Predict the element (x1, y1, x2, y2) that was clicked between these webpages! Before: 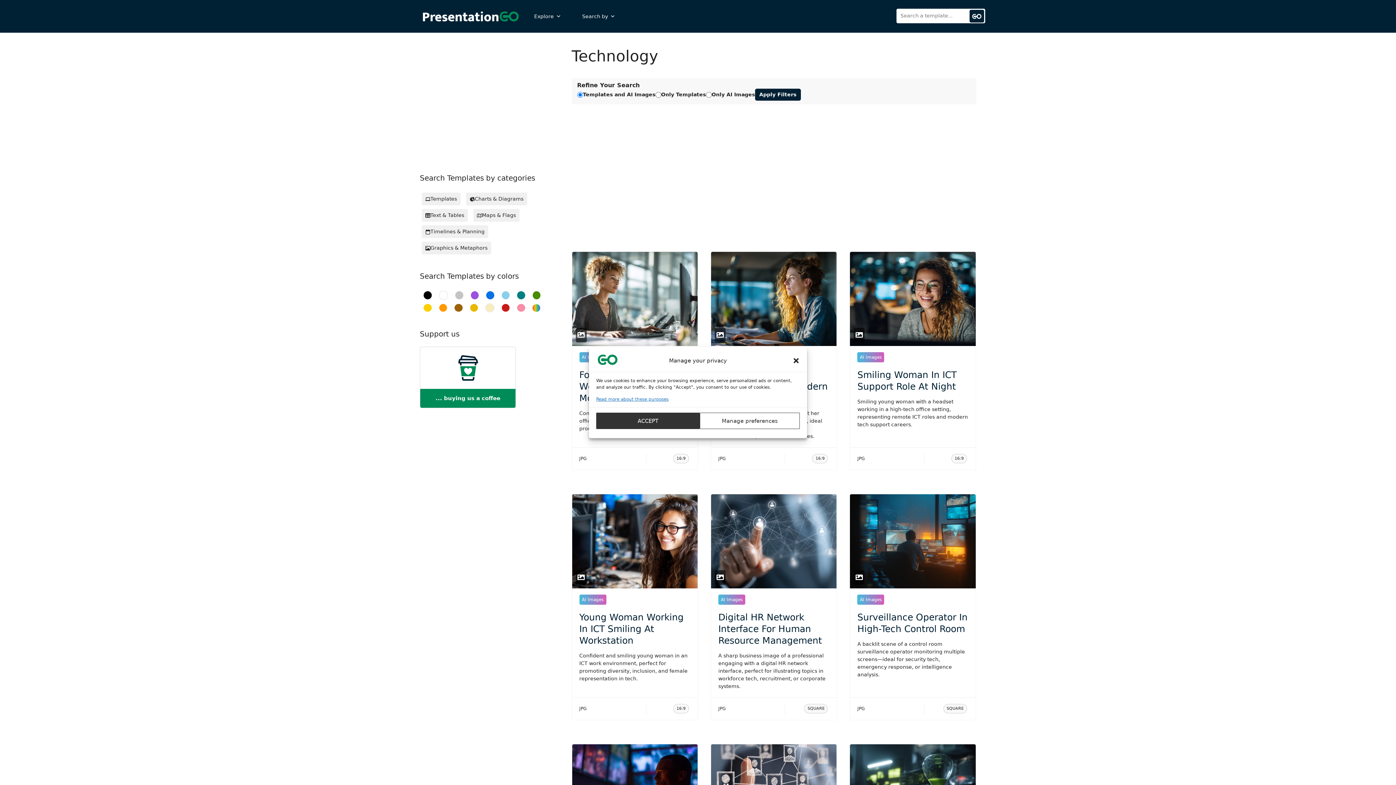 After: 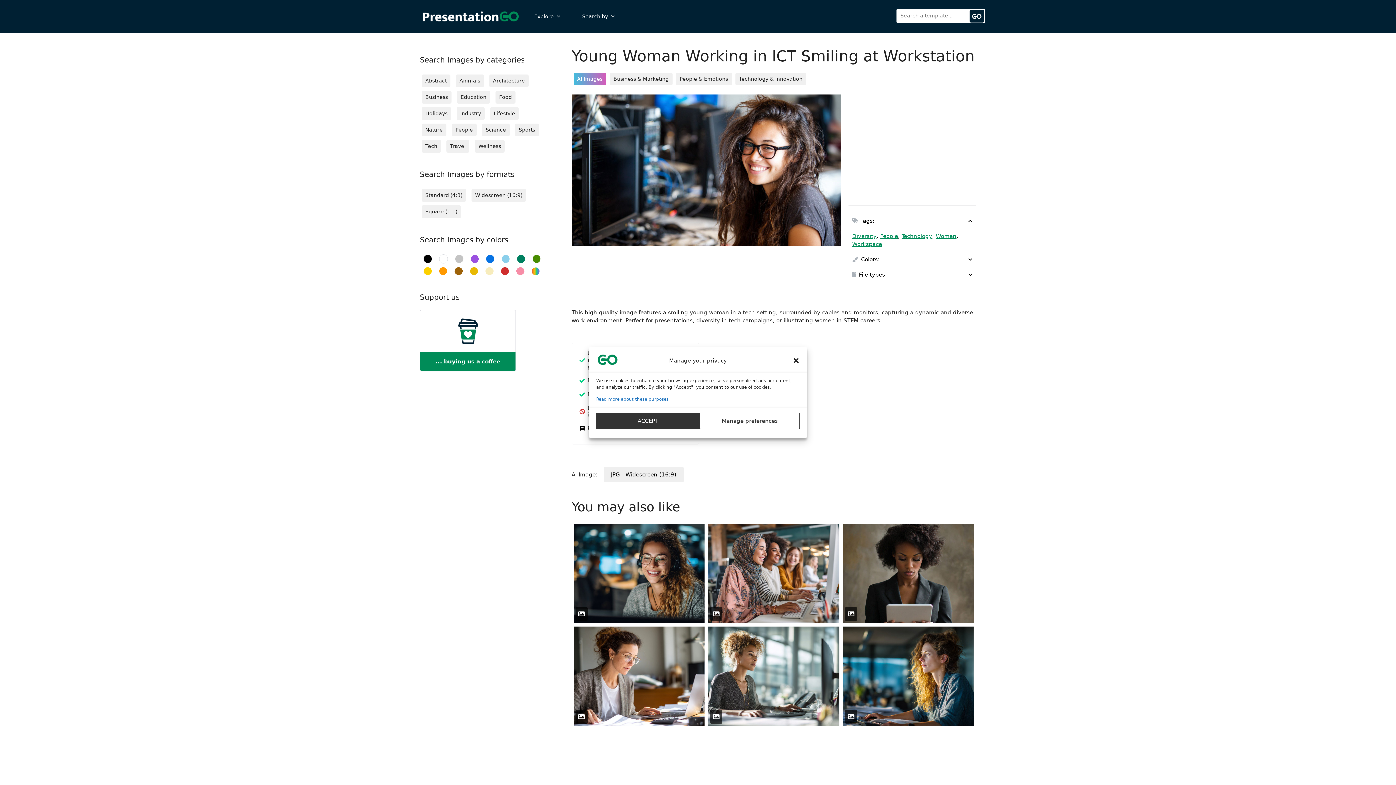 Action: bbox: (579, 612, 683, 646) label: Young Woman Working In ICT Smiling At Workstation